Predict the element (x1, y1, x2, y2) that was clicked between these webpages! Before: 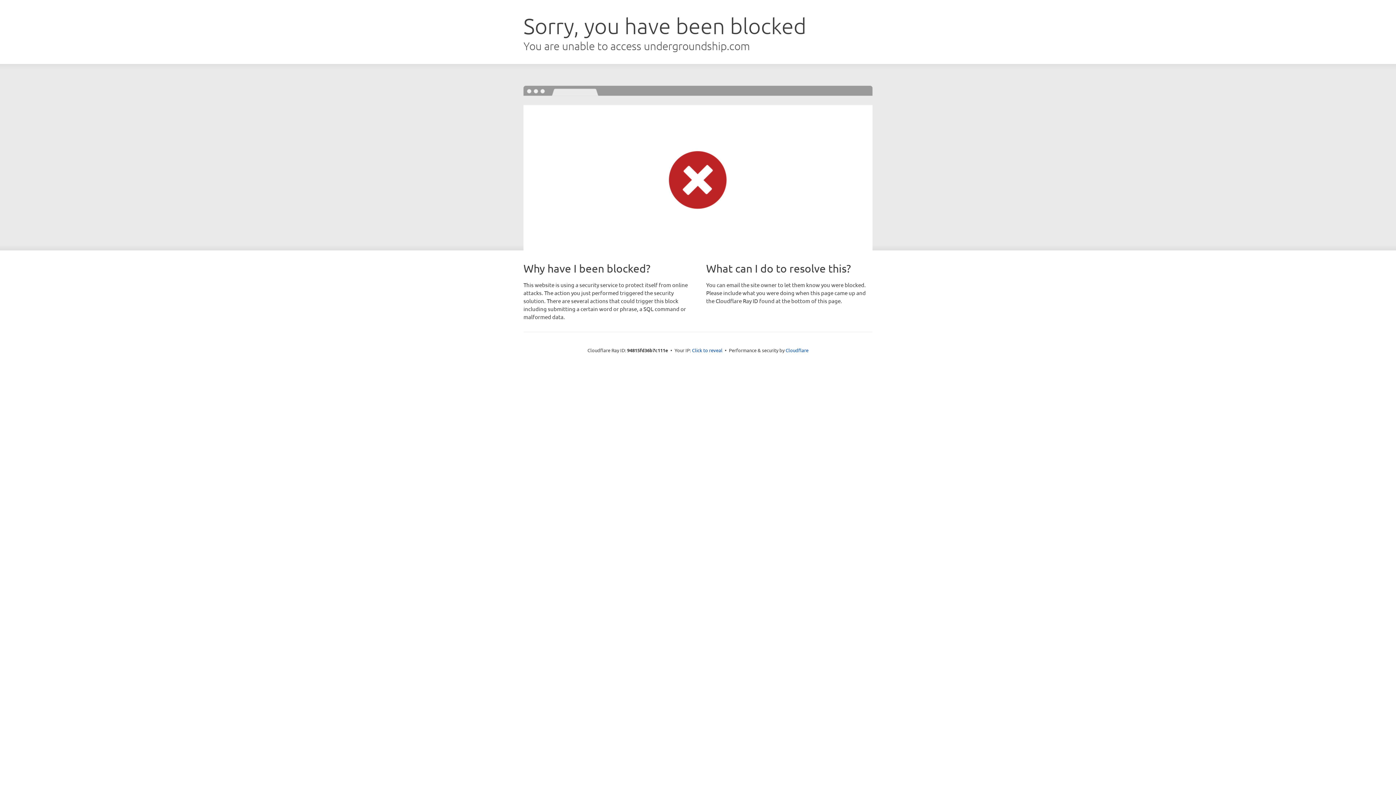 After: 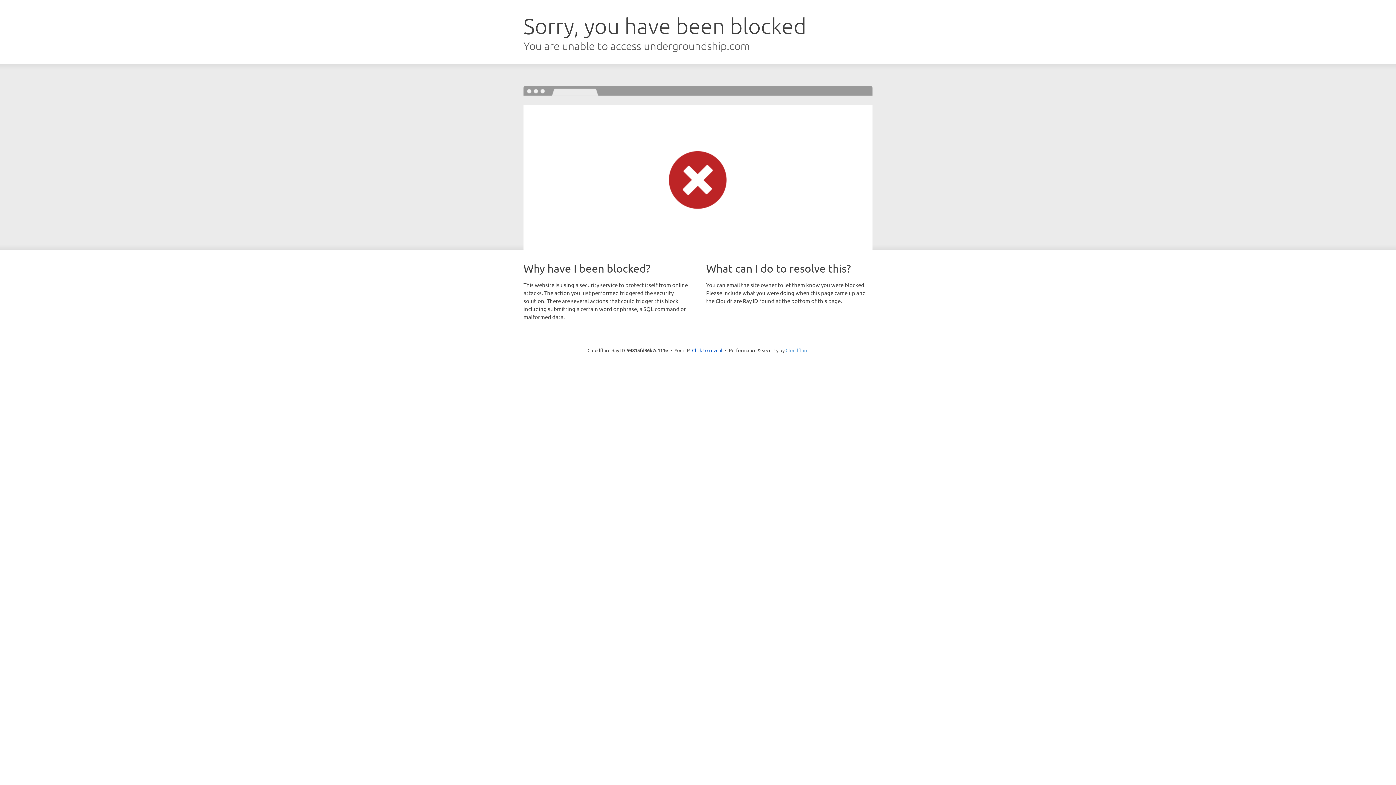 Action: label: Cloudflare bbox: (785, 347, 808, 353)